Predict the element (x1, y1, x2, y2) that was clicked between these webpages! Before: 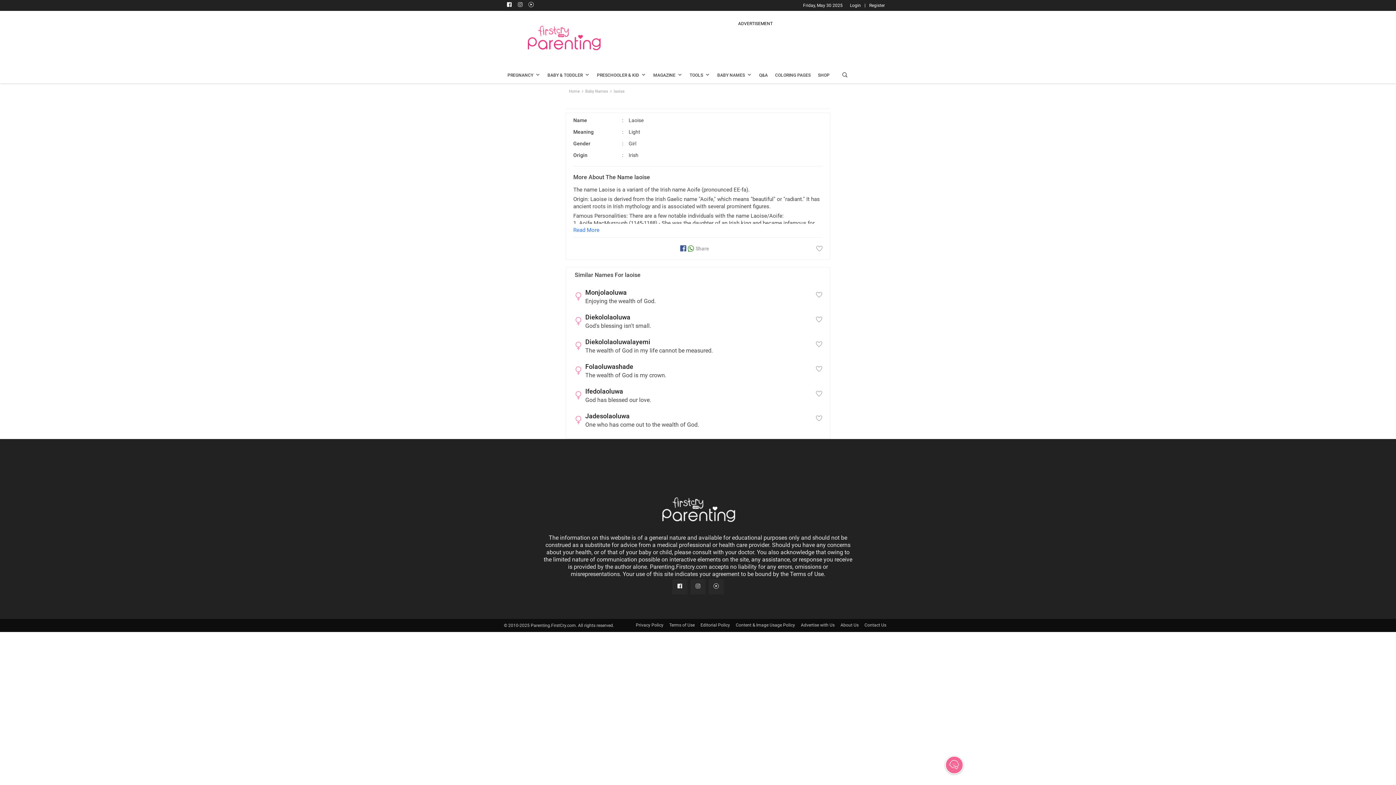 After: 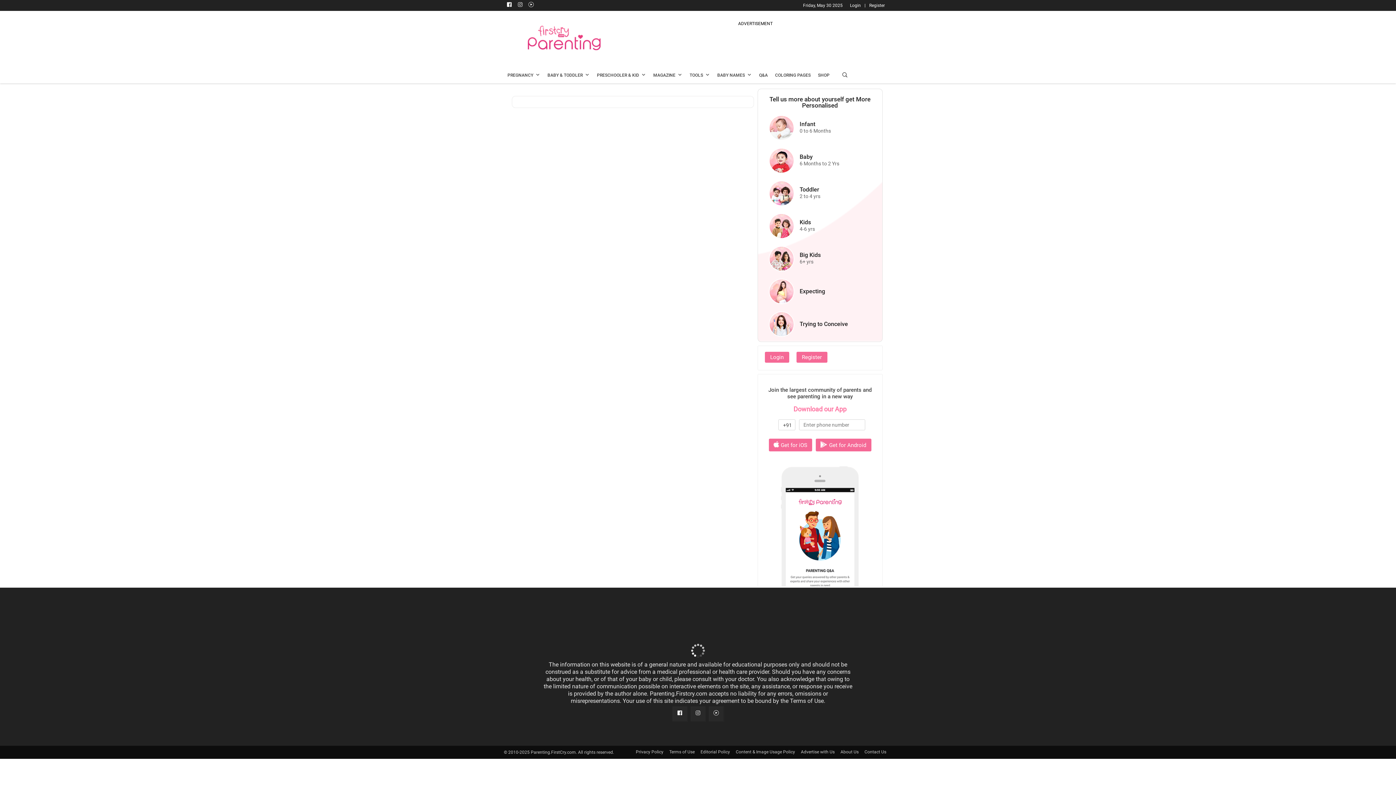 Action: bbox: (648, 493, 747, 533)